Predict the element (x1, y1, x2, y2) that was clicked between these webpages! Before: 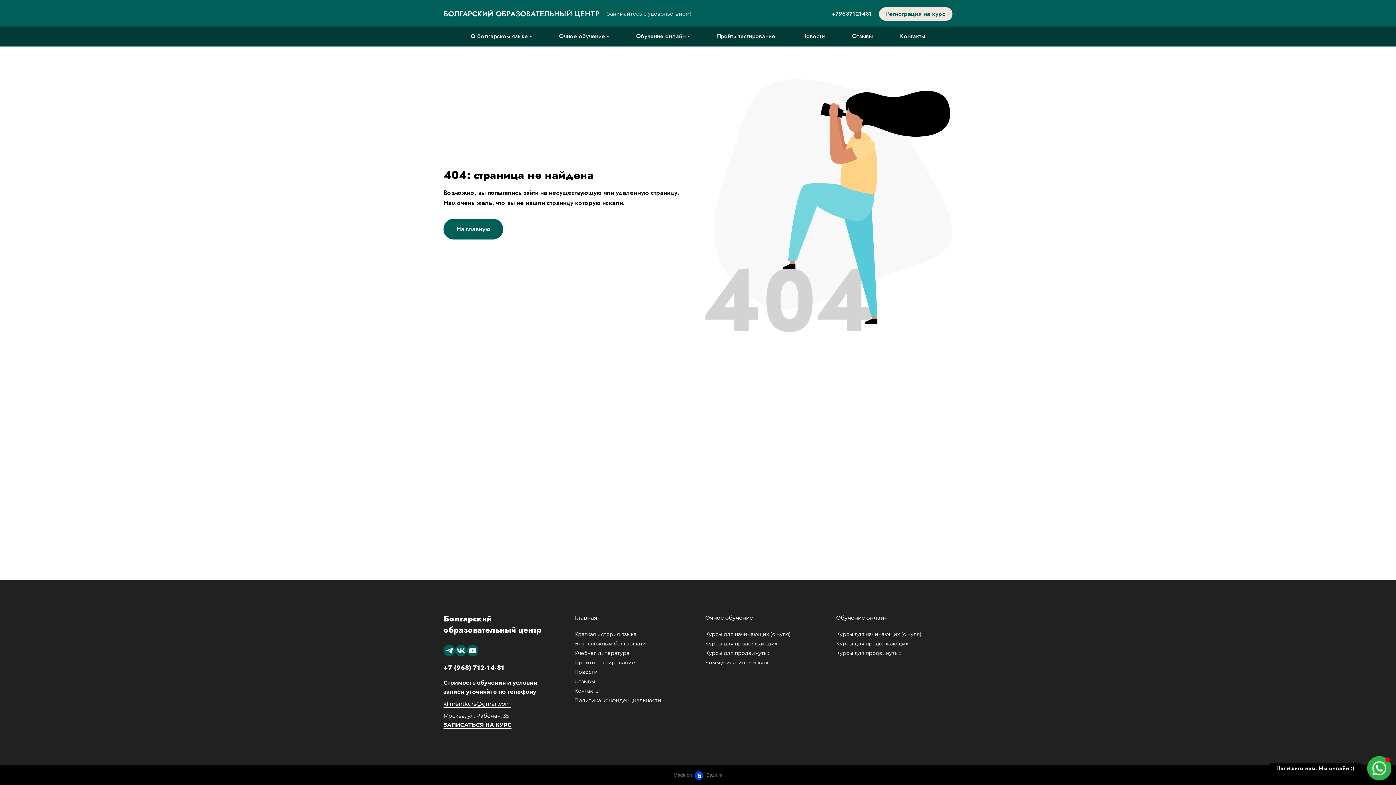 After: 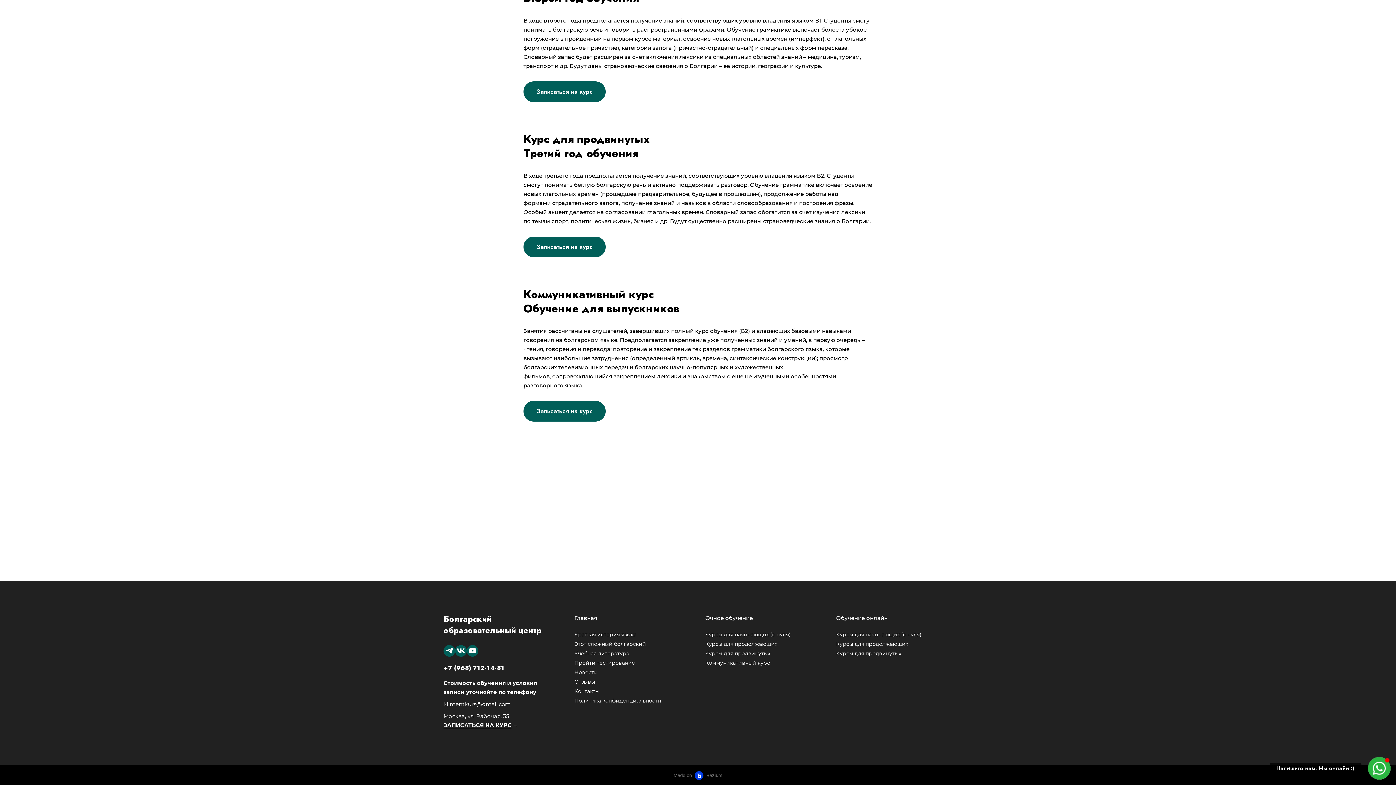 Action: label: Курсы для продвинутых bbox: (705, 650, 770, 656)